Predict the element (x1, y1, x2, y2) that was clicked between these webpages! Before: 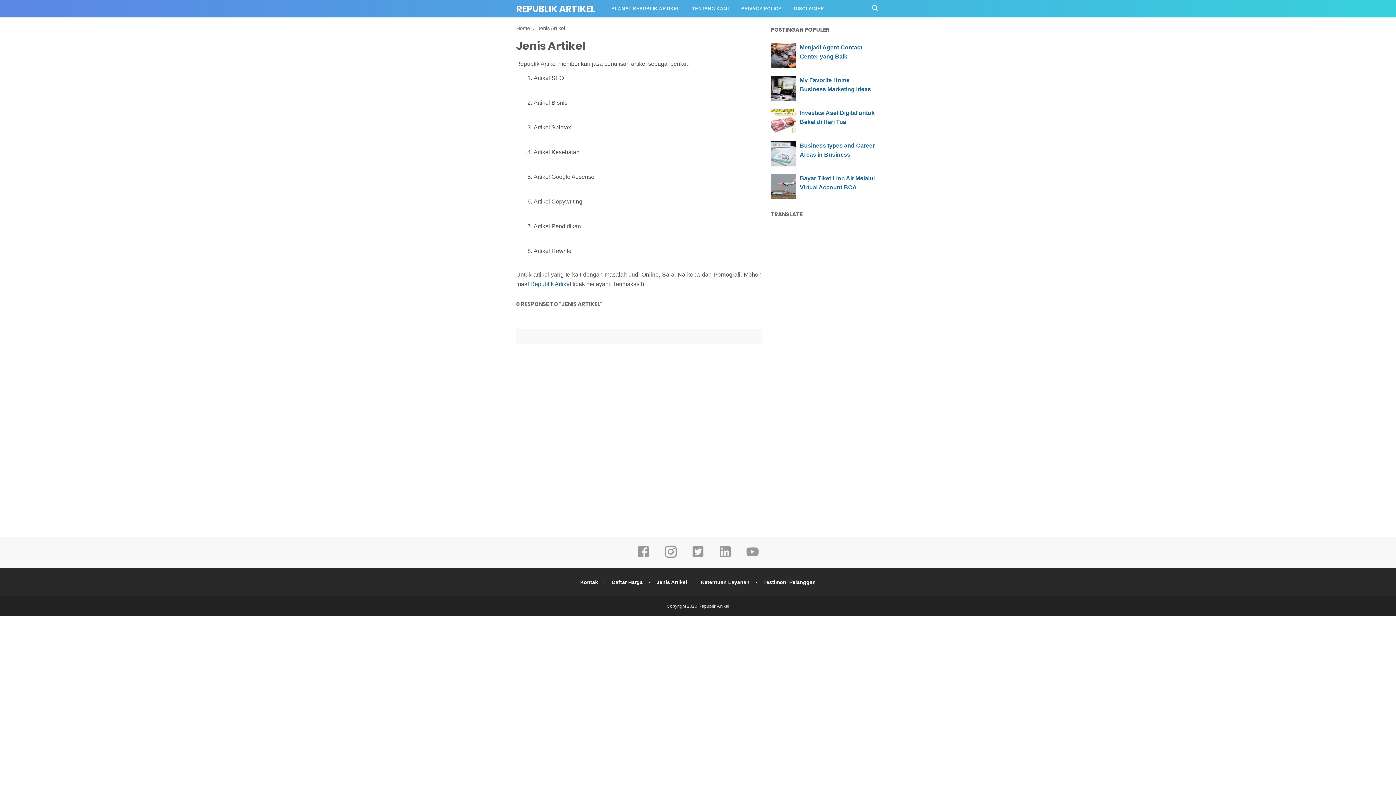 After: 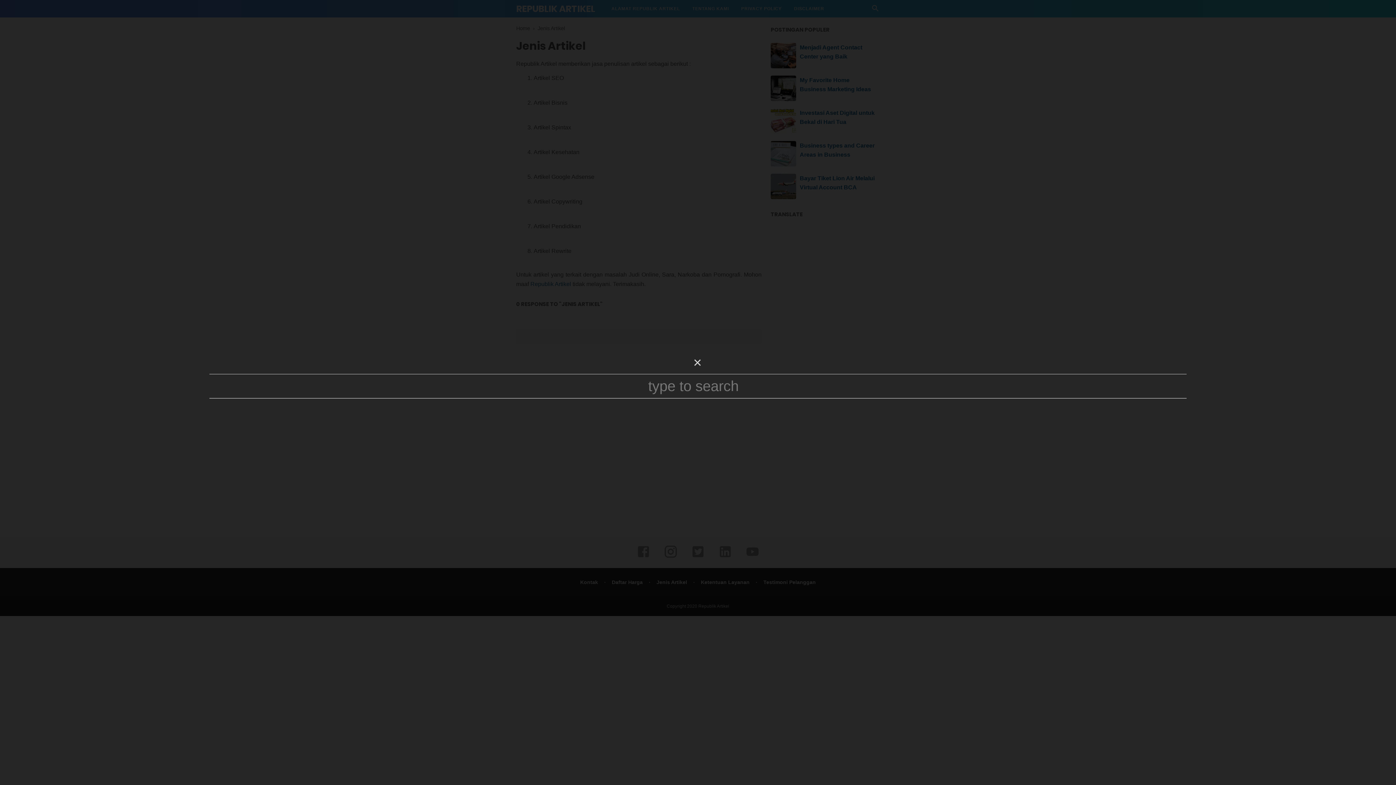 Action: label: Cari bbox: (871, 6, 880, 14)